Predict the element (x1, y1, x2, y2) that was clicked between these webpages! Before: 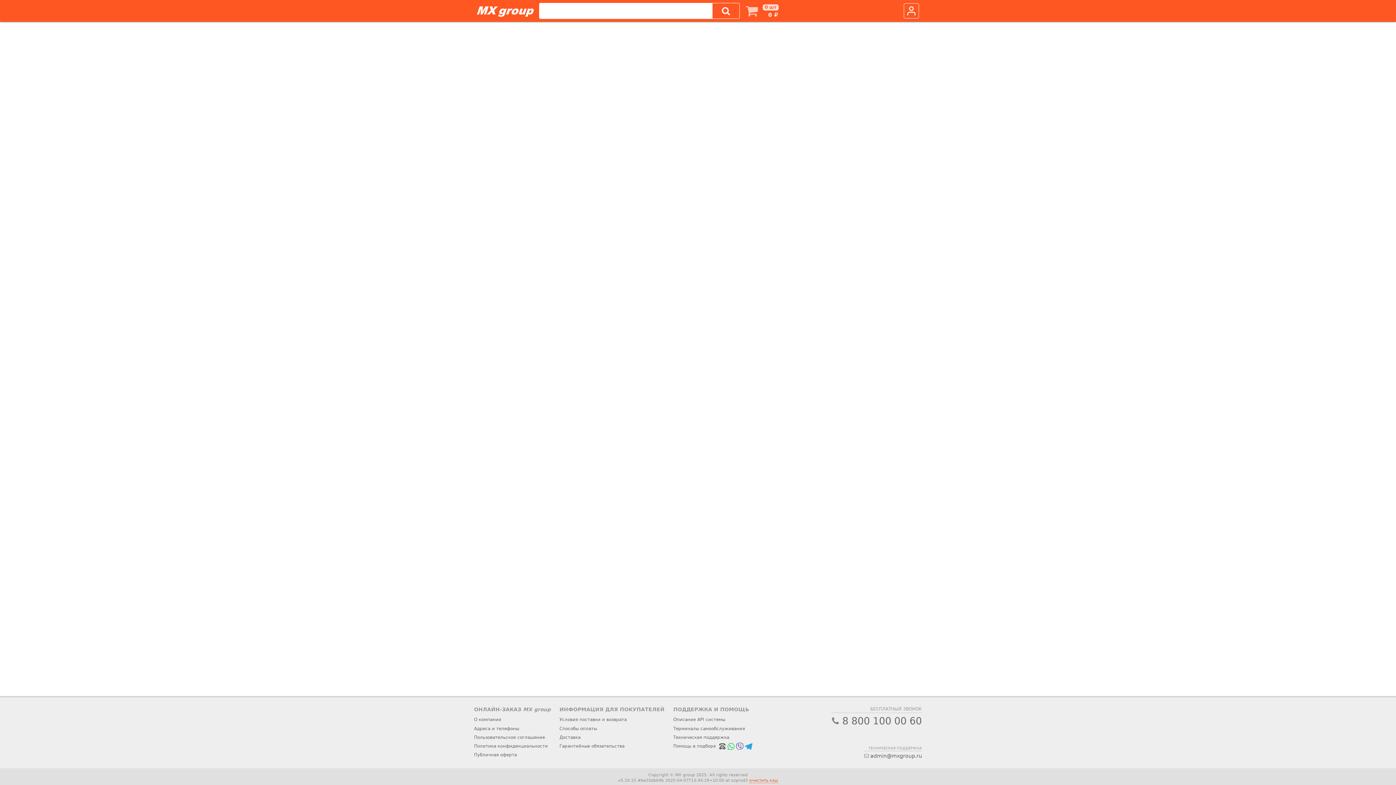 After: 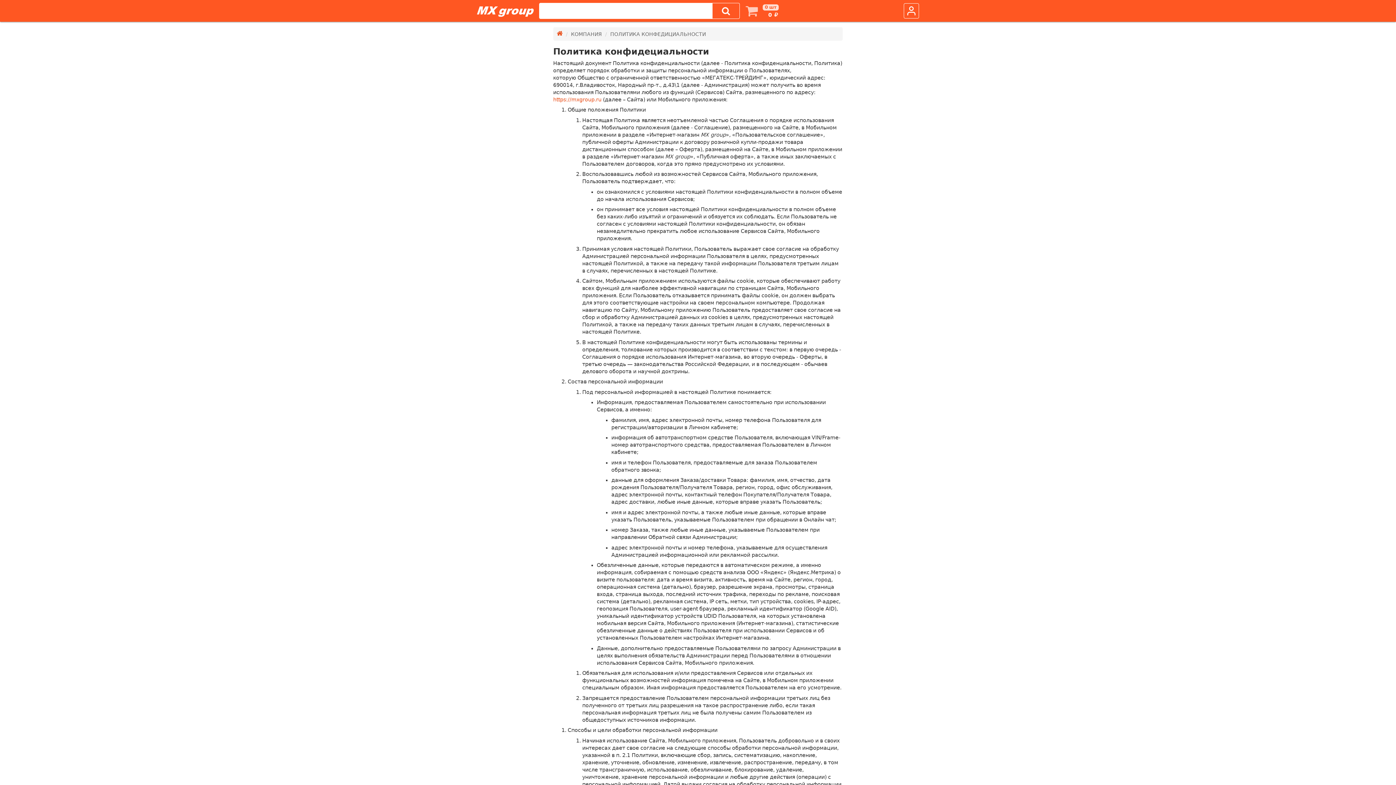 Action: label: Политика конфиденциальности bbox: (474, 742, 550, 751)